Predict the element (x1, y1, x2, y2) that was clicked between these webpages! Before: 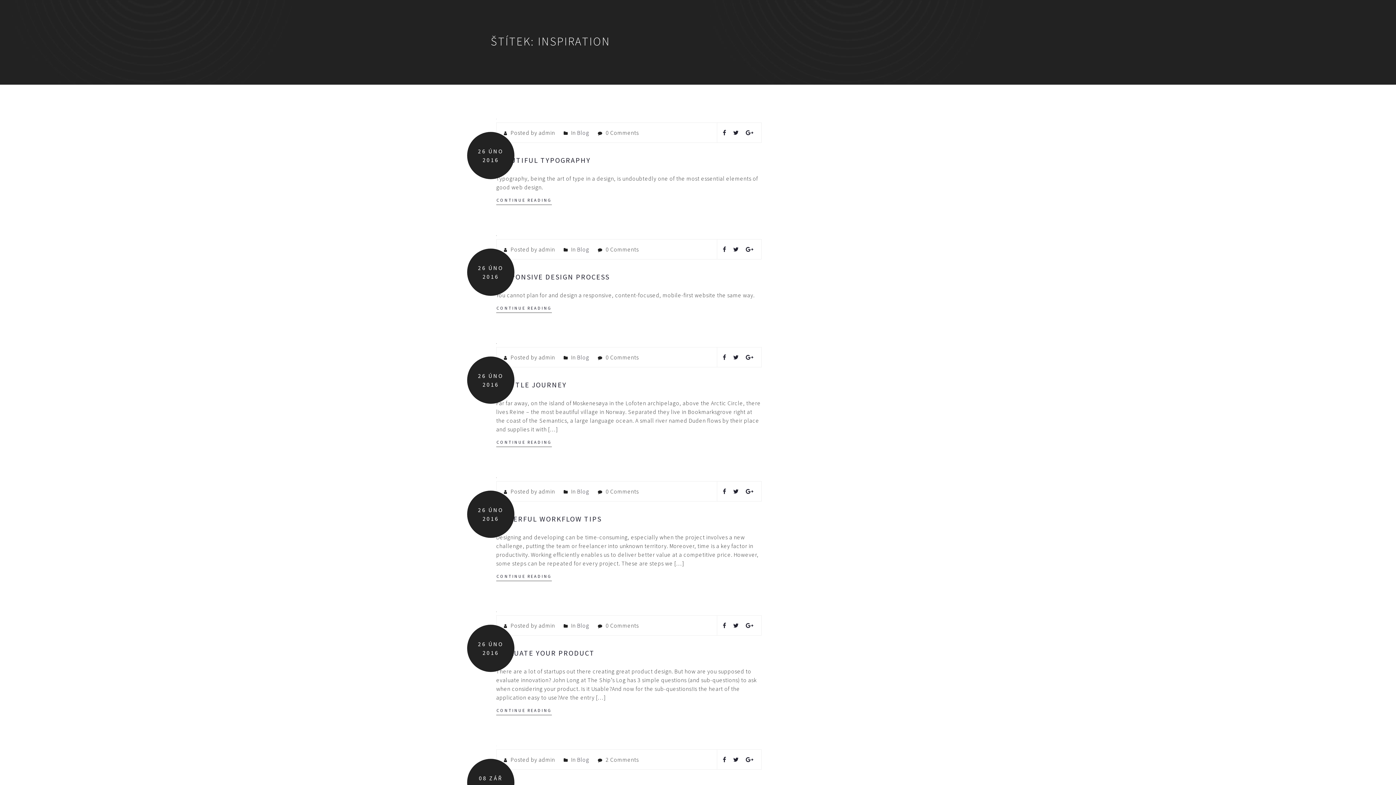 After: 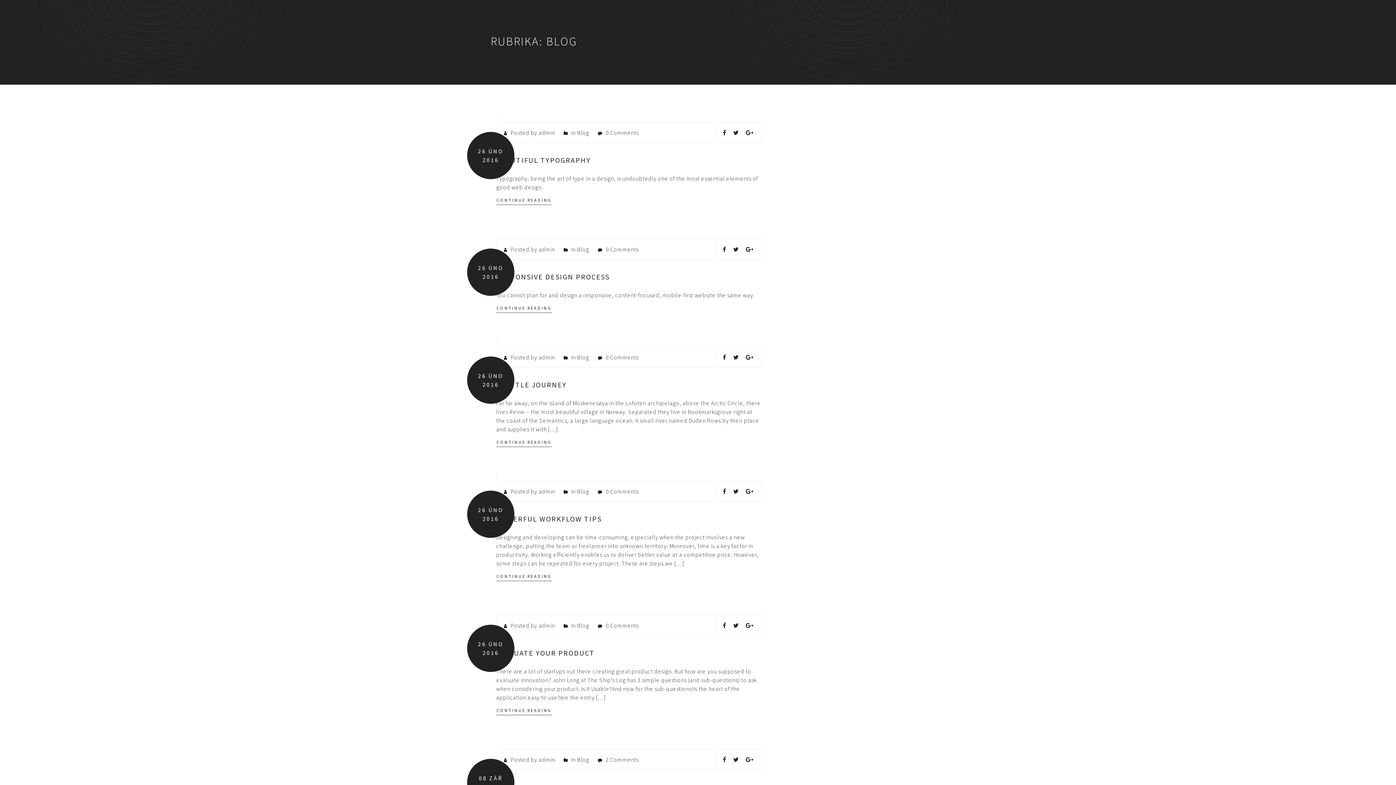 Action: bbox: (577, 245, 589, 253) label: Blog